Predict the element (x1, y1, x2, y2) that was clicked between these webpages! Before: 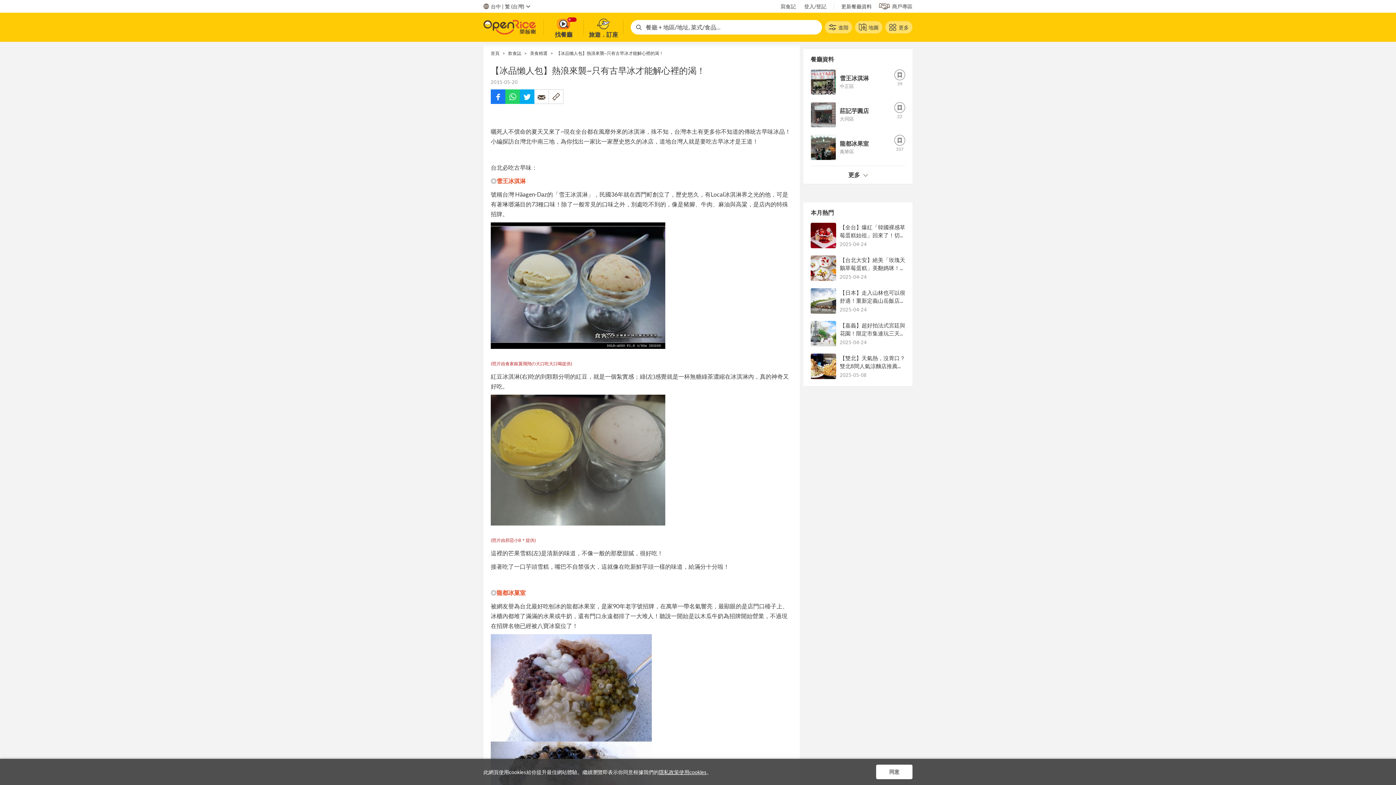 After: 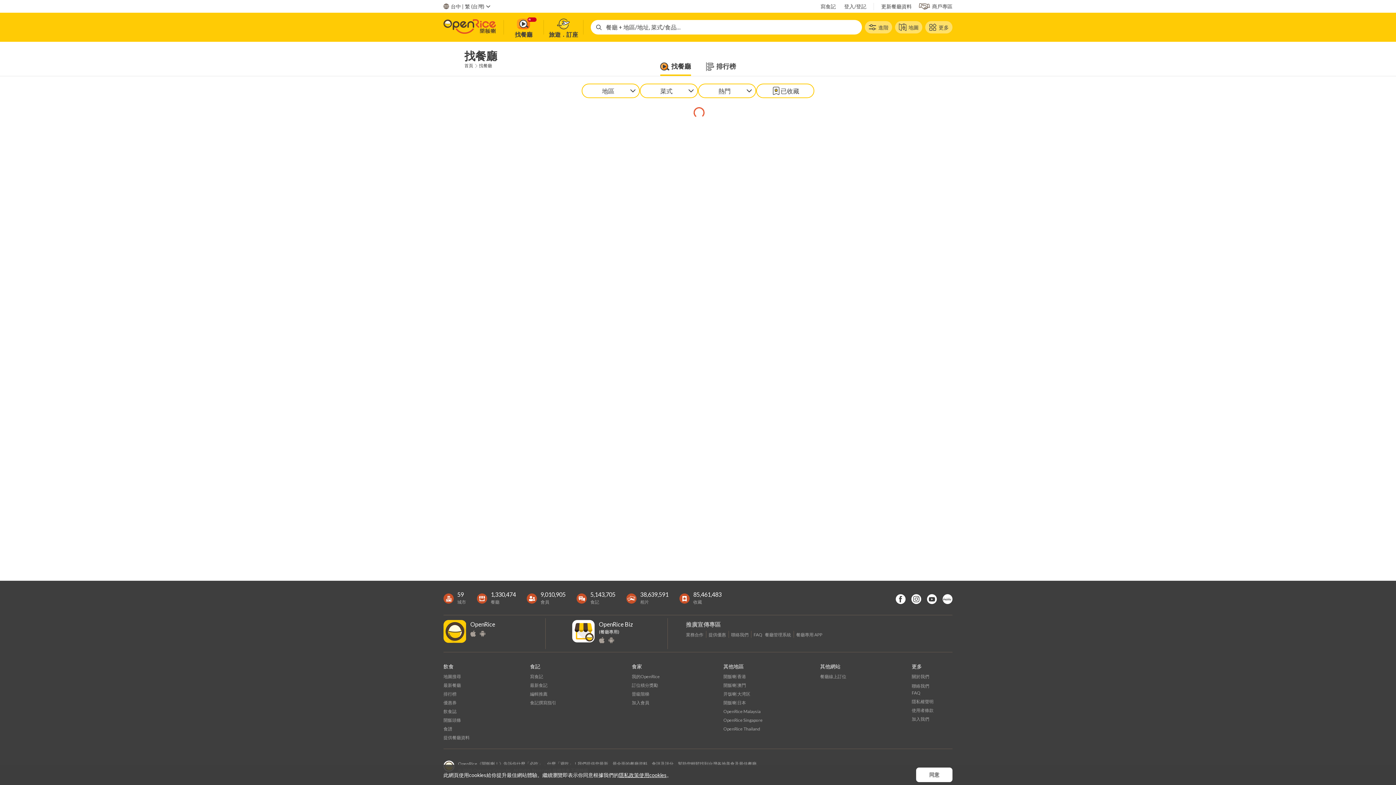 Action: bbox: (543, 12, 583, 41) label: 找餐廳